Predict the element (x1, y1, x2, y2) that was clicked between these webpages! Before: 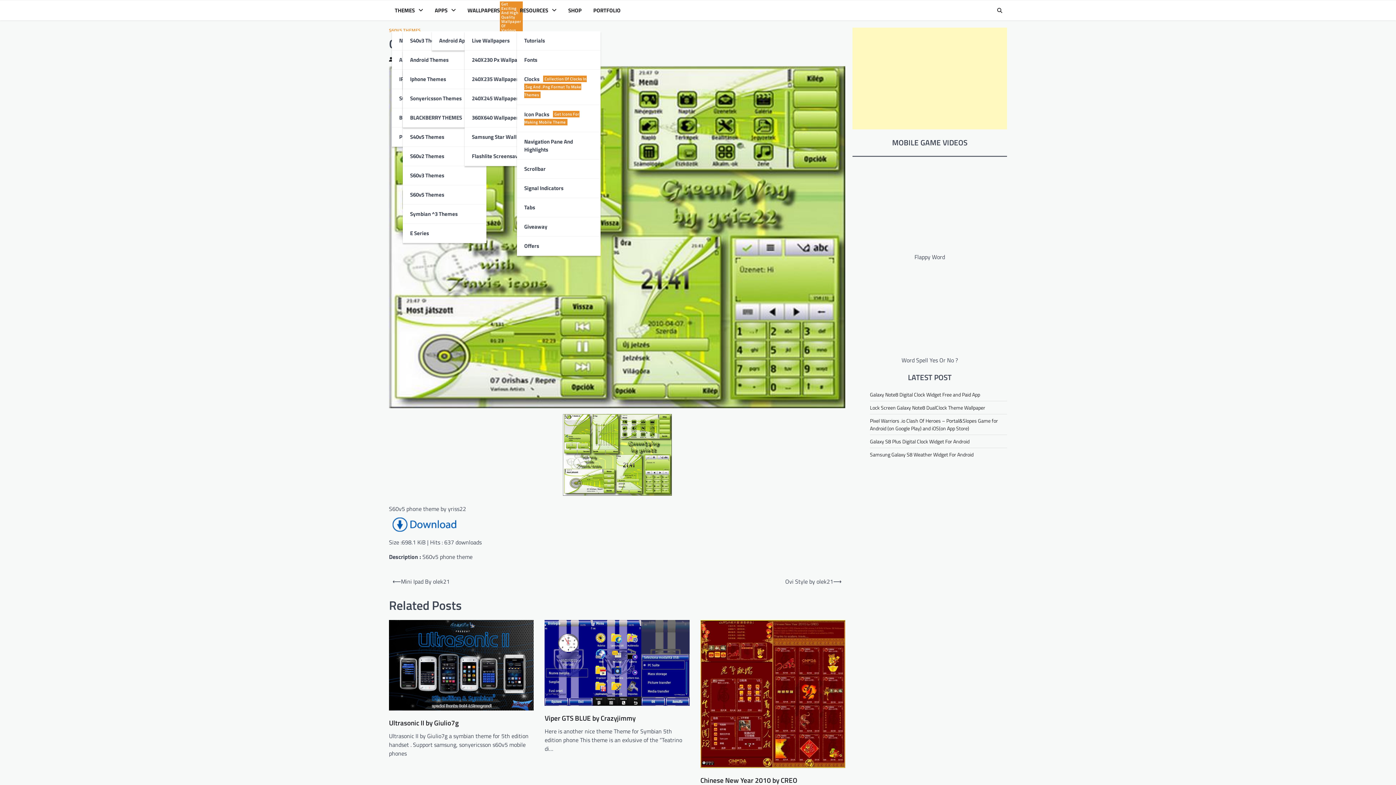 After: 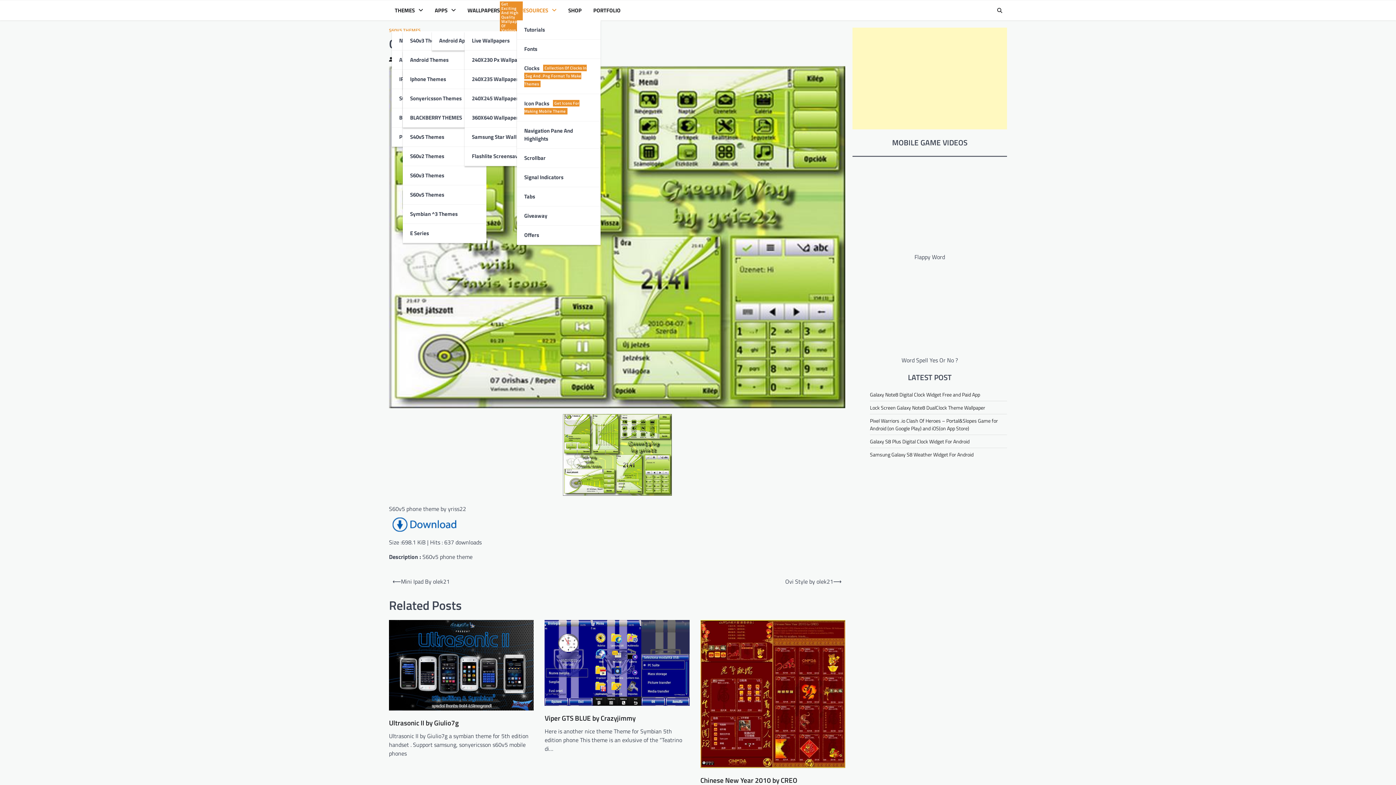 Action: bbox: (517, 6, 559, 14) label: RESOURCES